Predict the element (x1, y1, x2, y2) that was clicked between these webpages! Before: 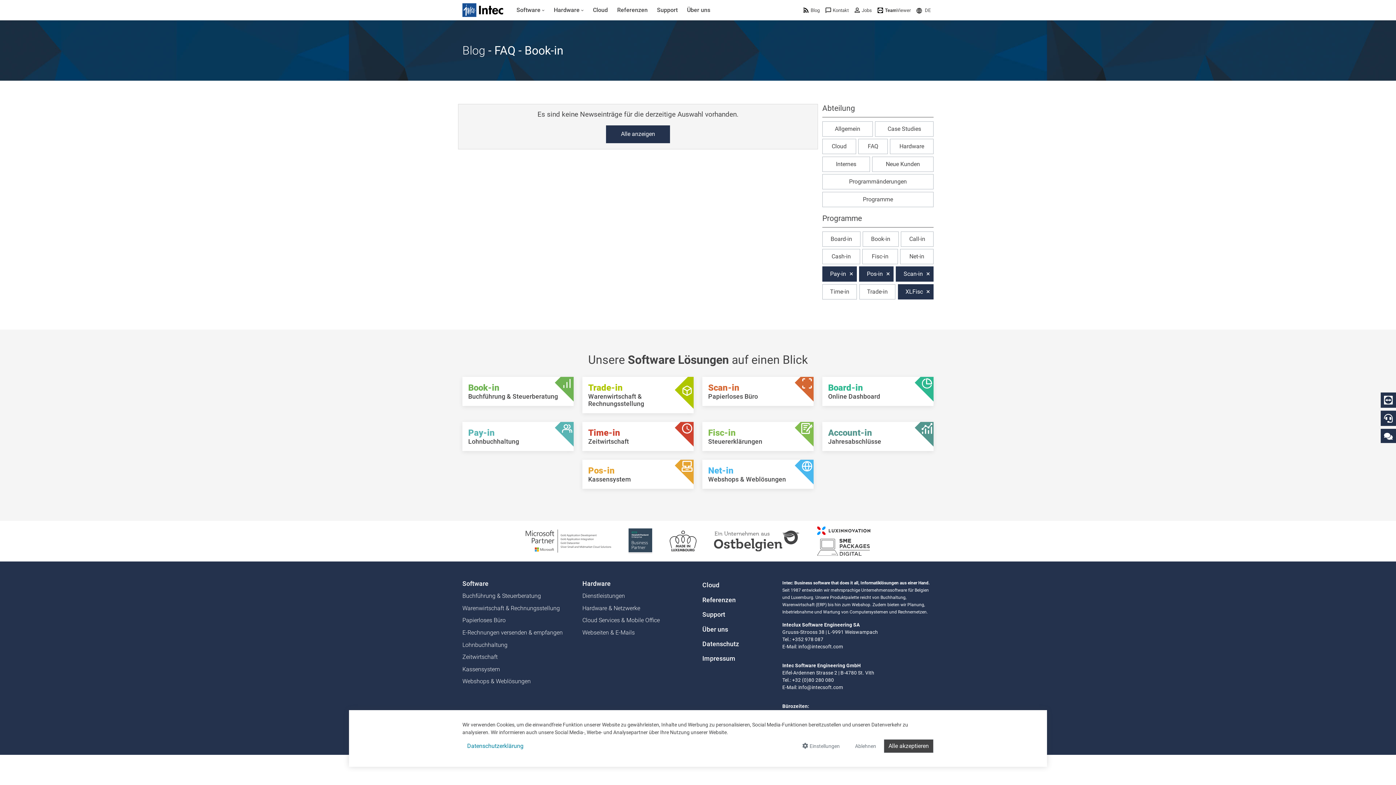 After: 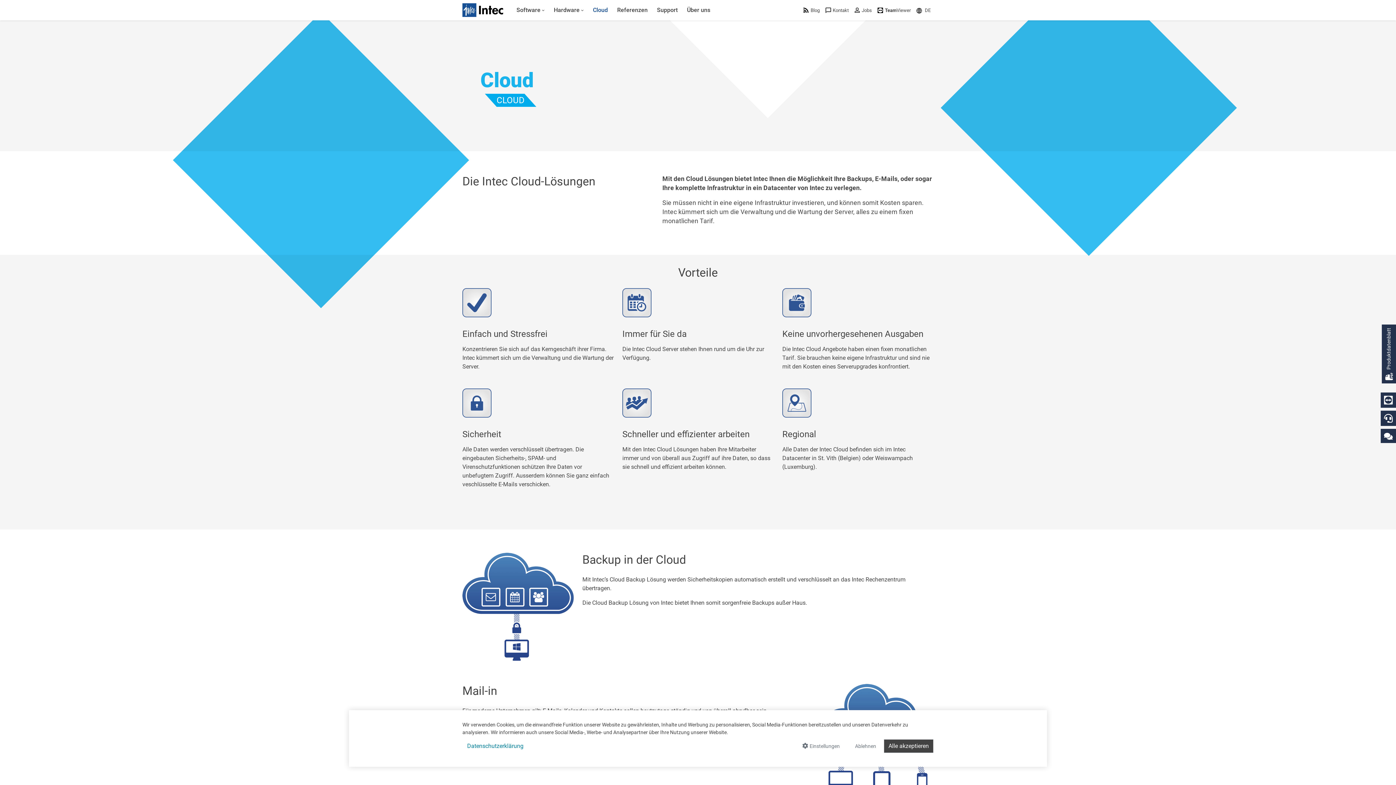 Action: bbox: (588, 0, 612, 20) label: Cloud